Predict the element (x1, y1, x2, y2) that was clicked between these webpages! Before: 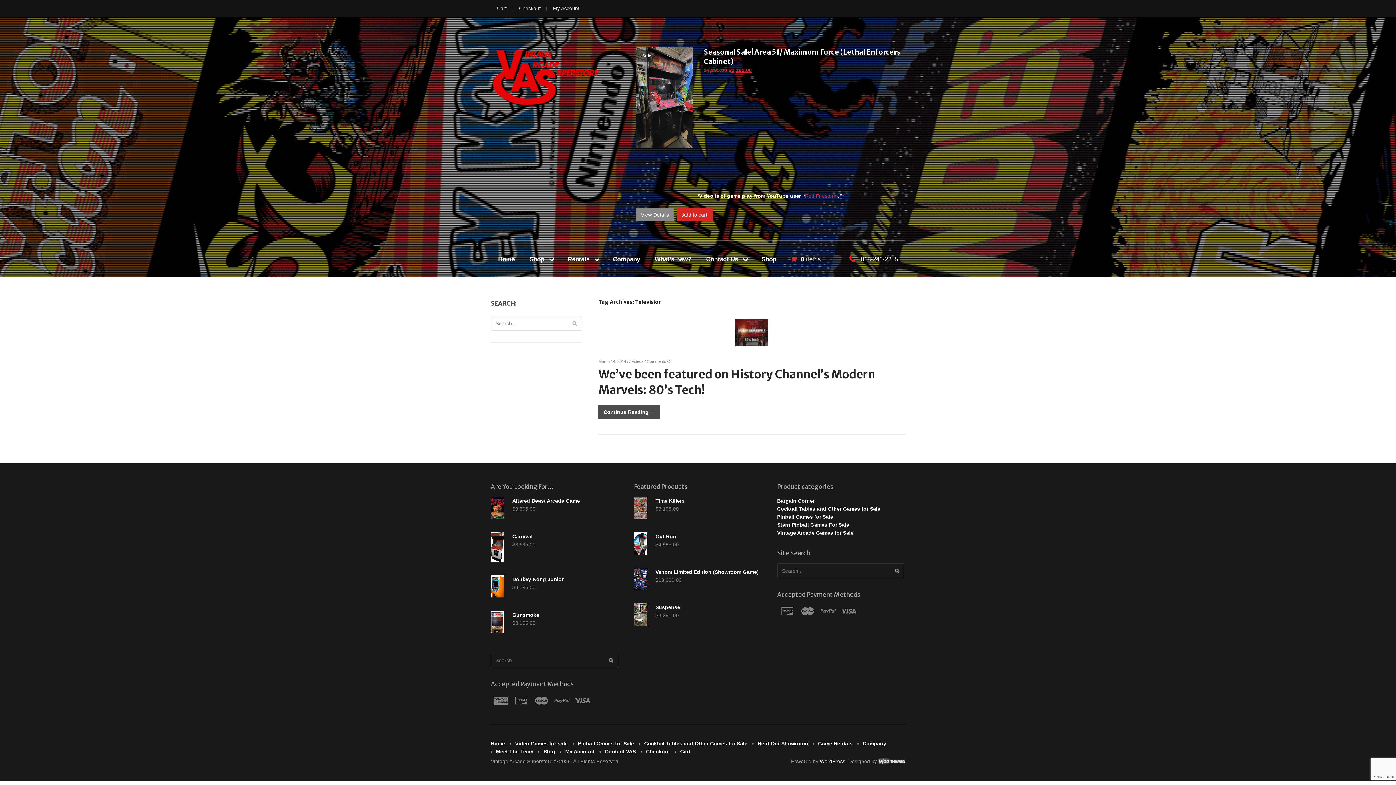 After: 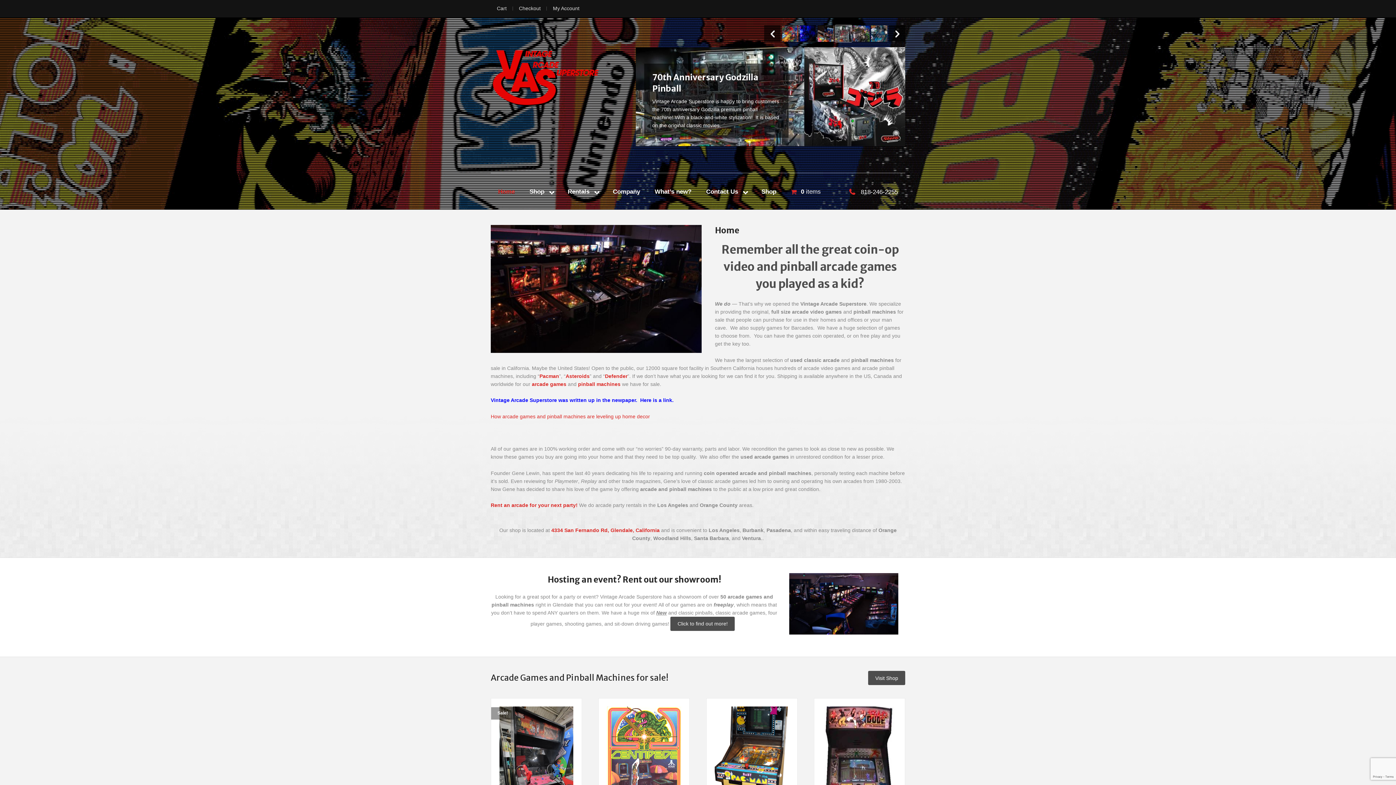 Action: bbox: (490, 739, 505, 747) label: Home